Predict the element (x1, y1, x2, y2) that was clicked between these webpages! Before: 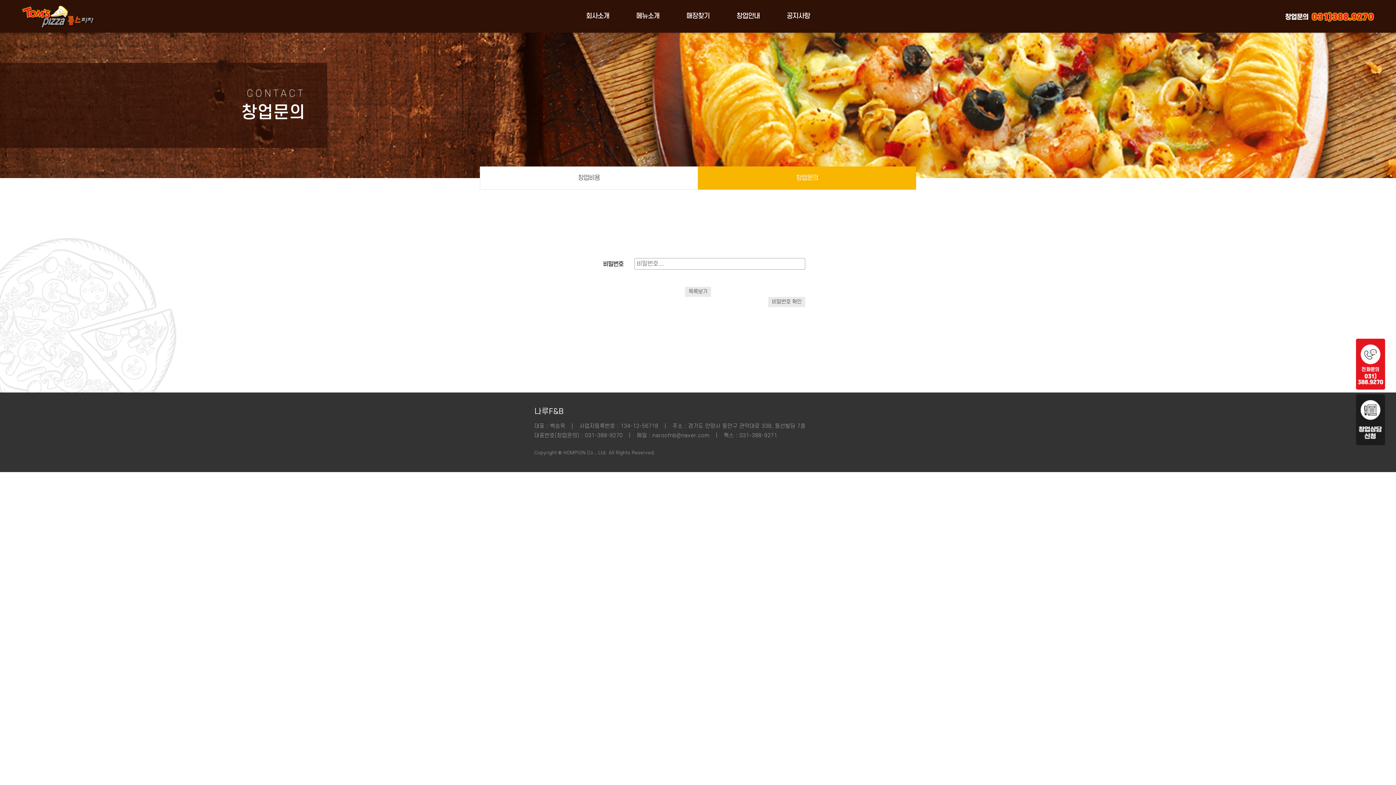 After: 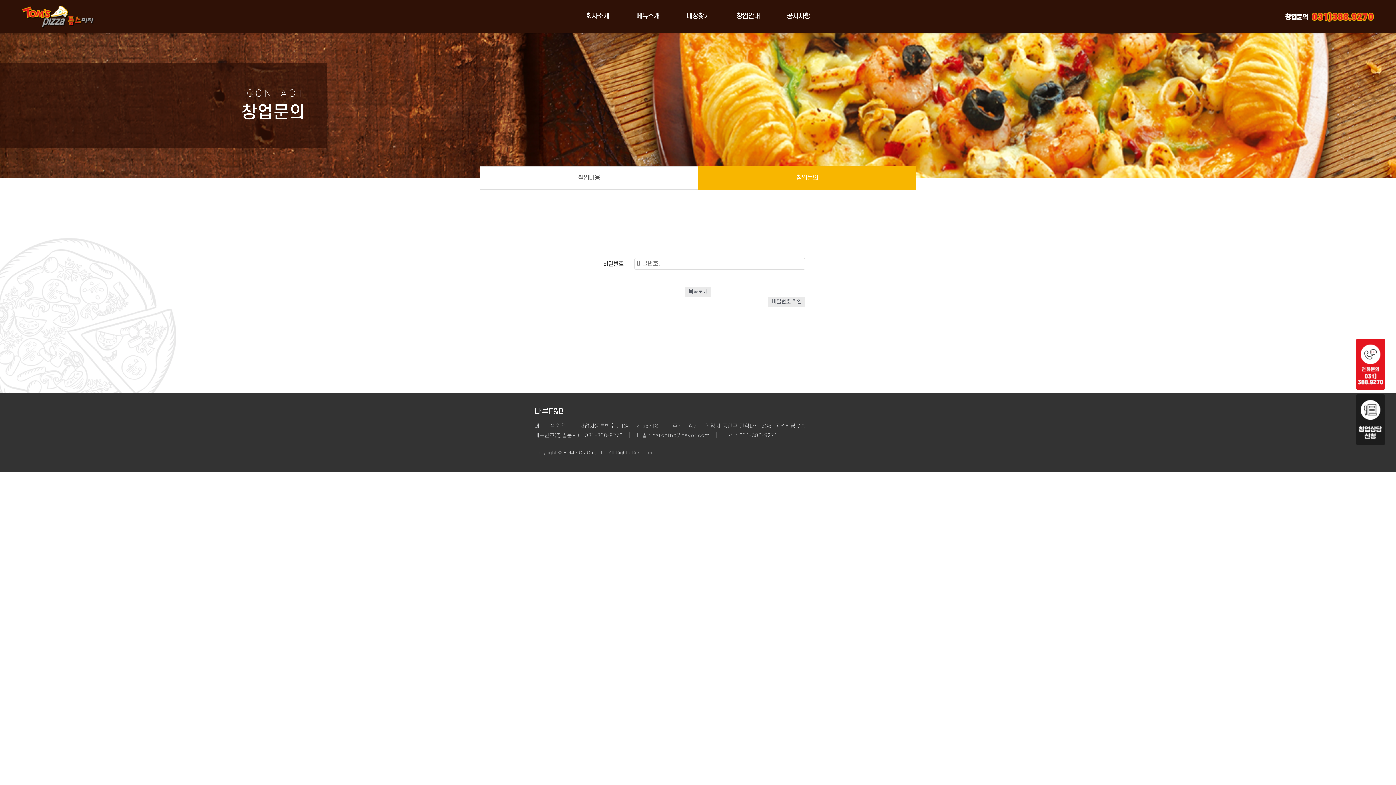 Action: bbox: (1312, 11, 1374, 21)